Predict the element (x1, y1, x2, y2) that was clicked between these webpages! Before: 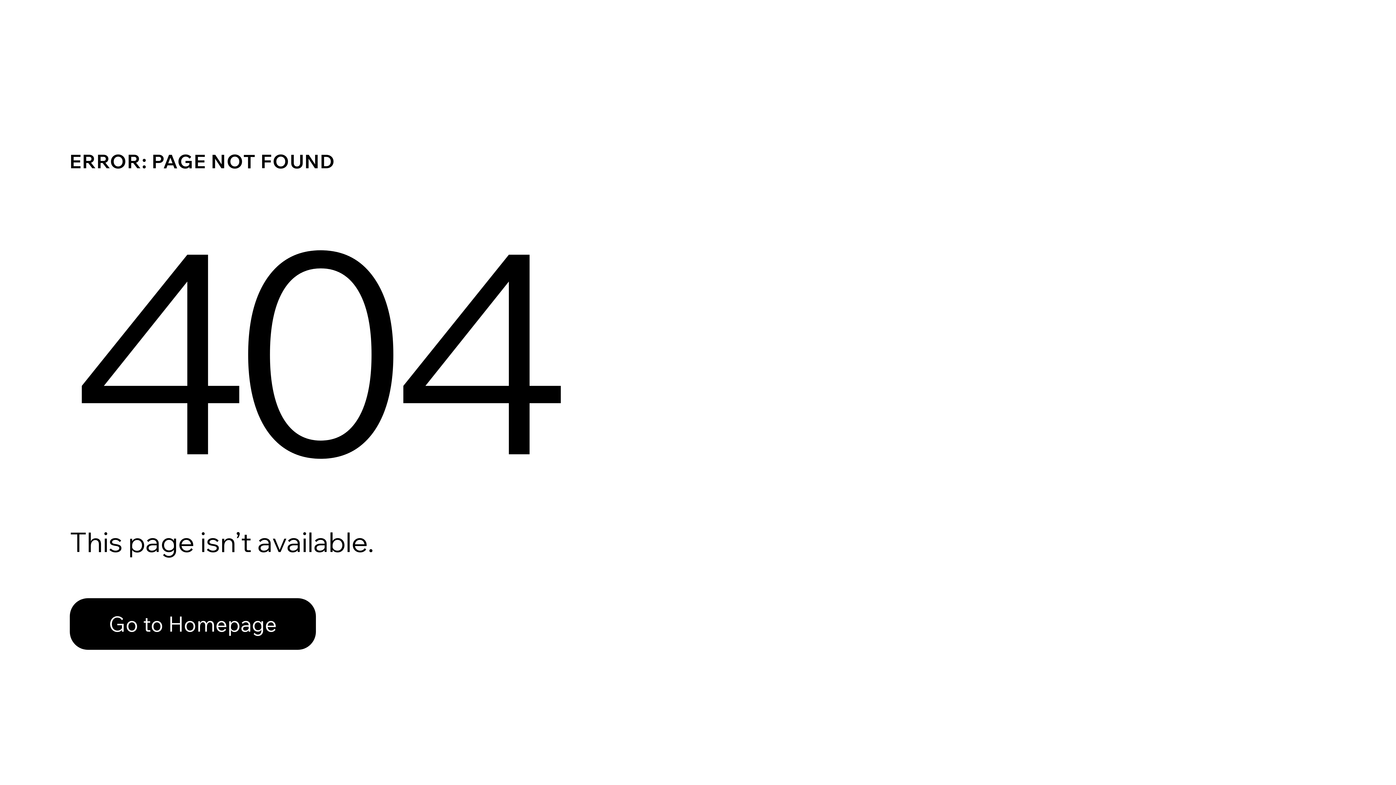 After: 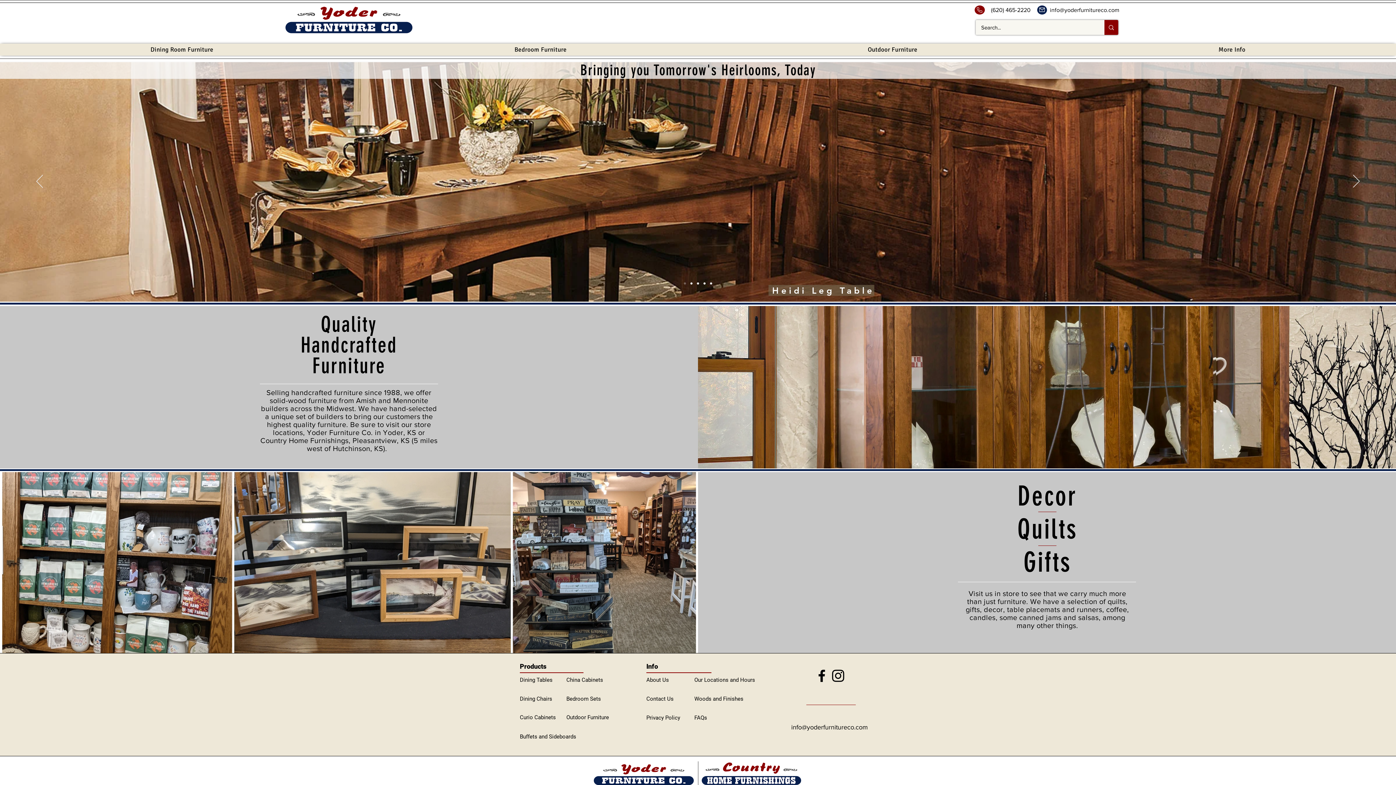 Action: bbox: (69, 598, 316, 650) label: Go to Homepage